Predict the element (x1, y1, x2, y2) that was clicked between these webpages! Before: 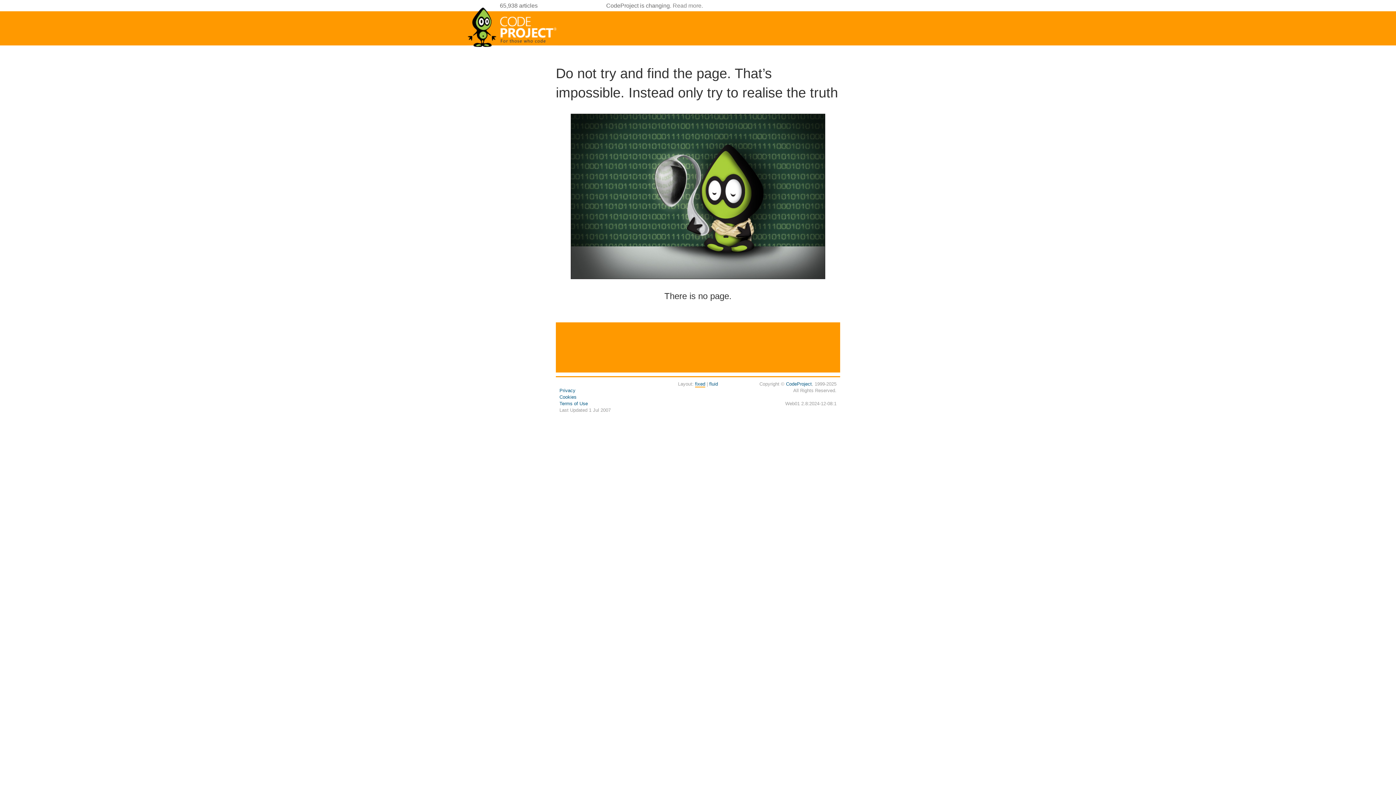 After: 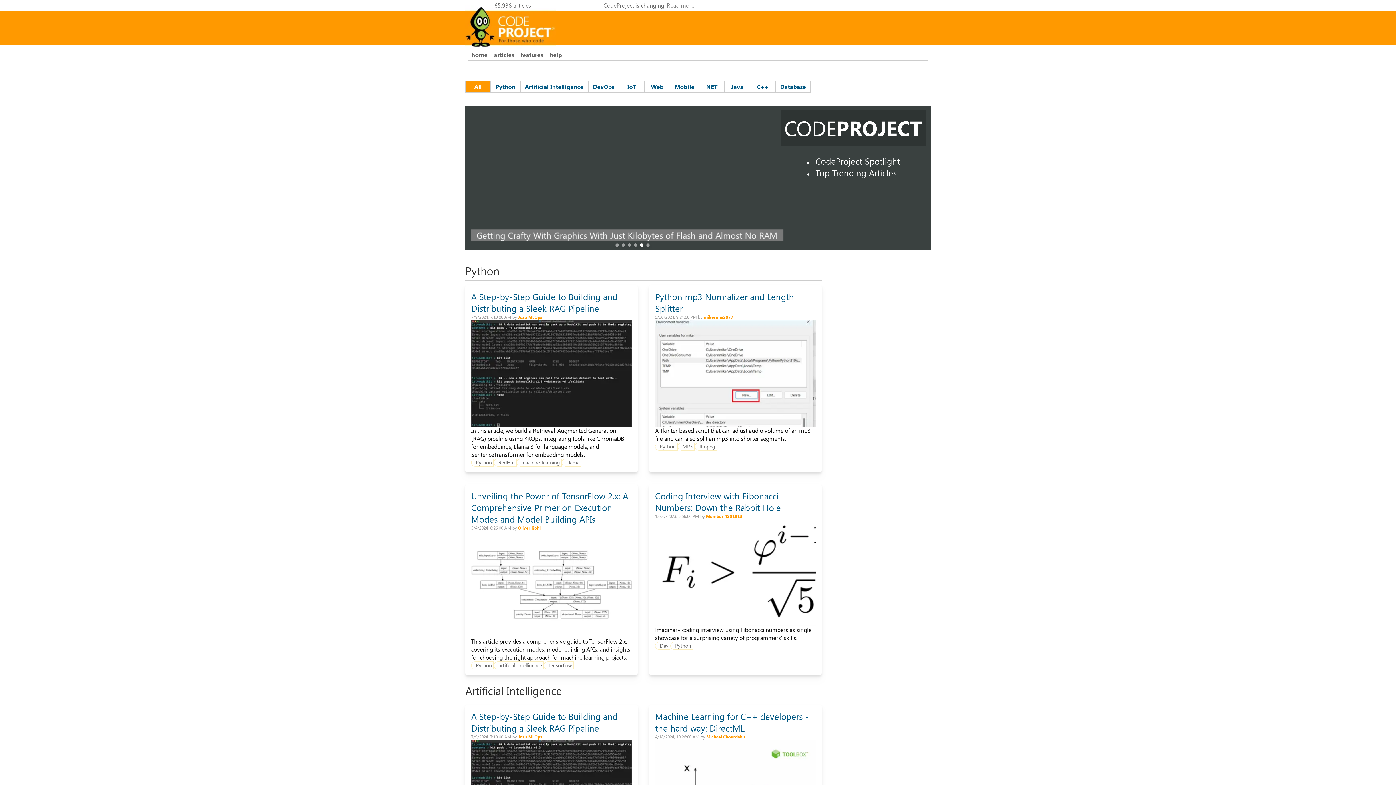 Action: bbox: (467, 44, 558, 50)